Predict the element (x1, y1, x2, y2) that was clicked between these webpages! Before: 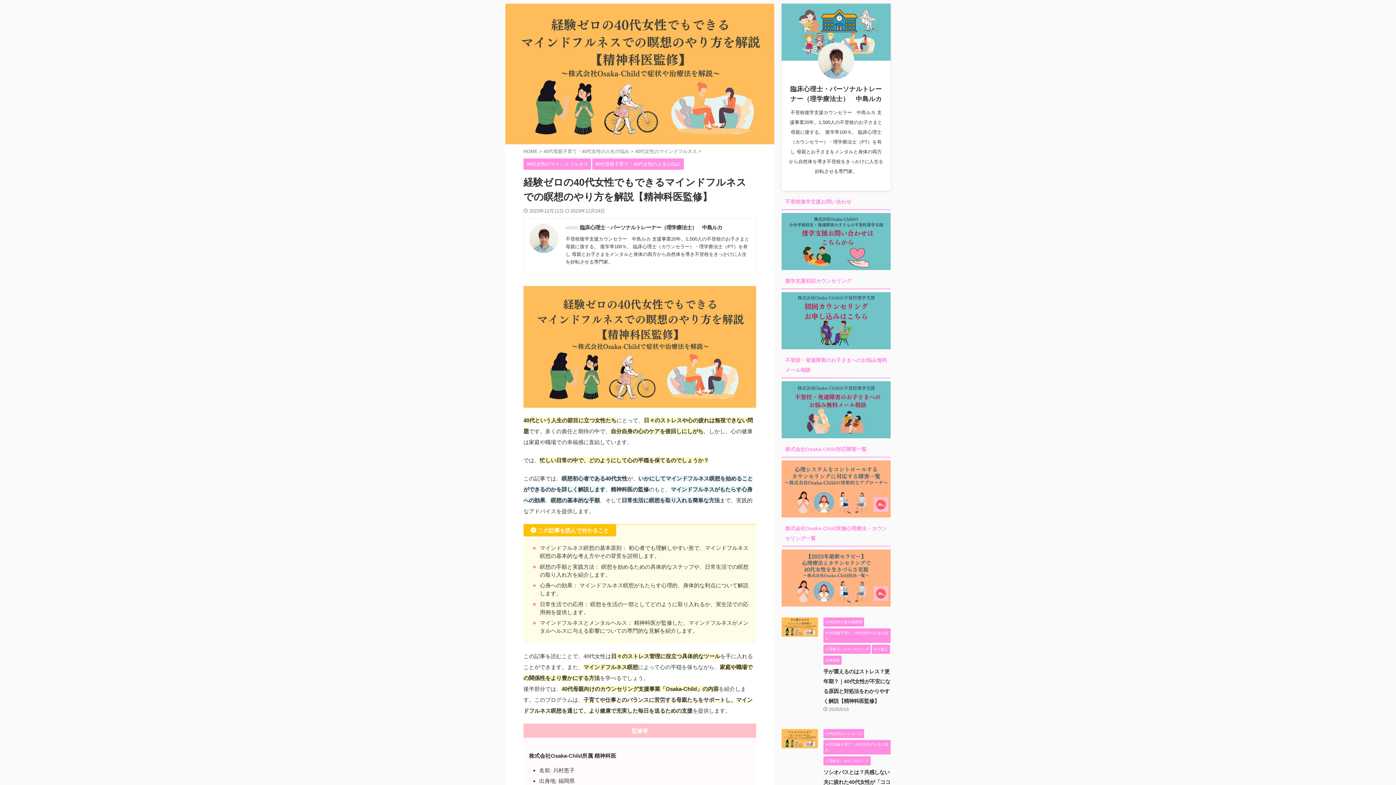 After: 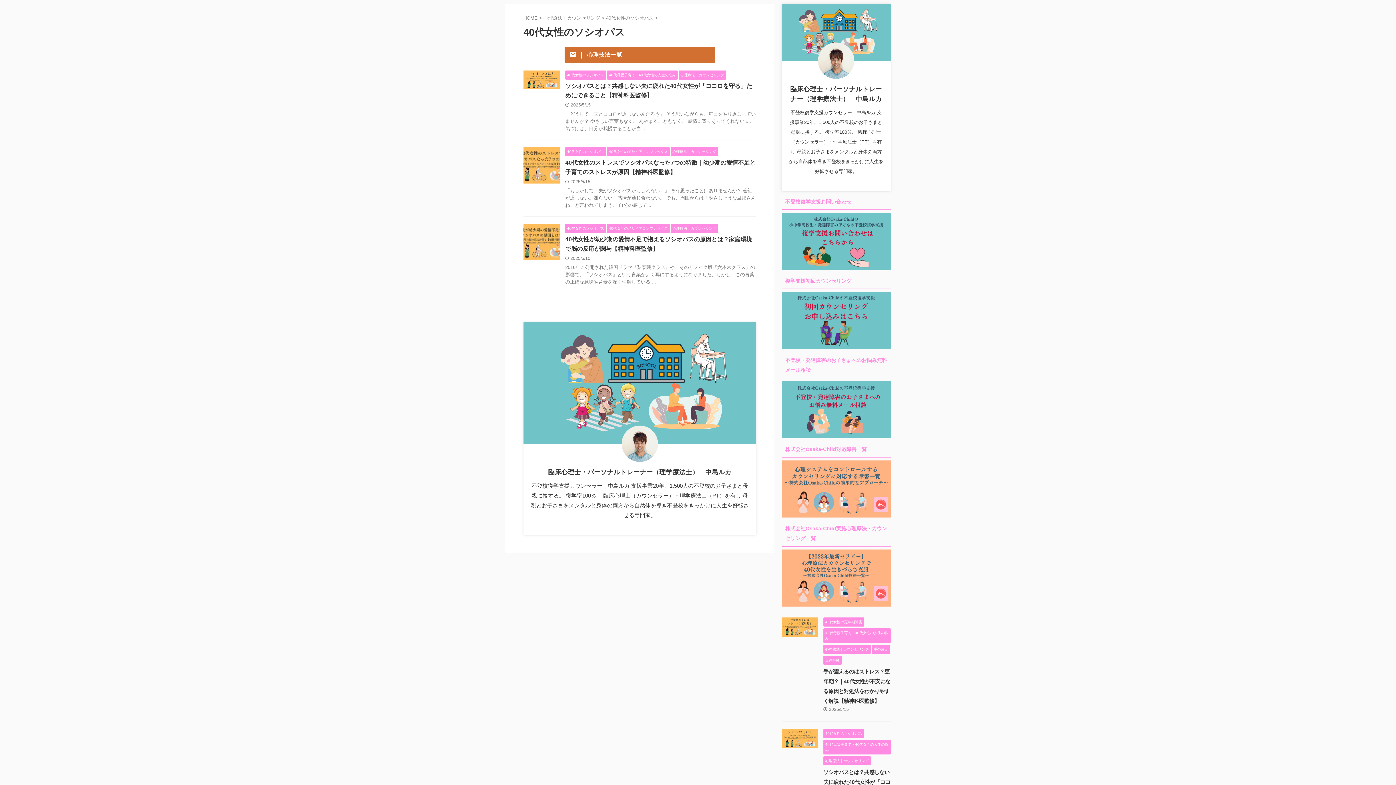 Action: label: 40代女性のソシオパス bbox: (823, 731, 864, 736)